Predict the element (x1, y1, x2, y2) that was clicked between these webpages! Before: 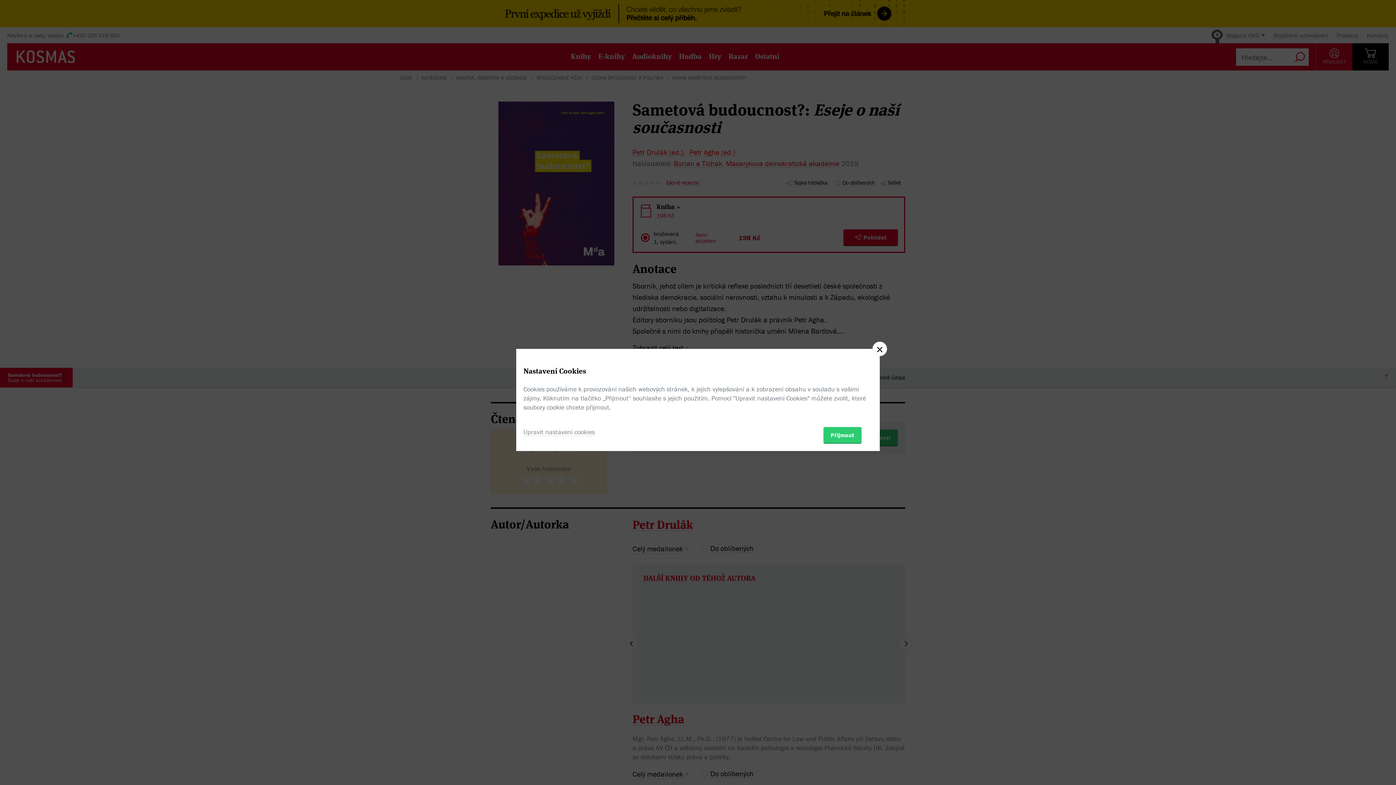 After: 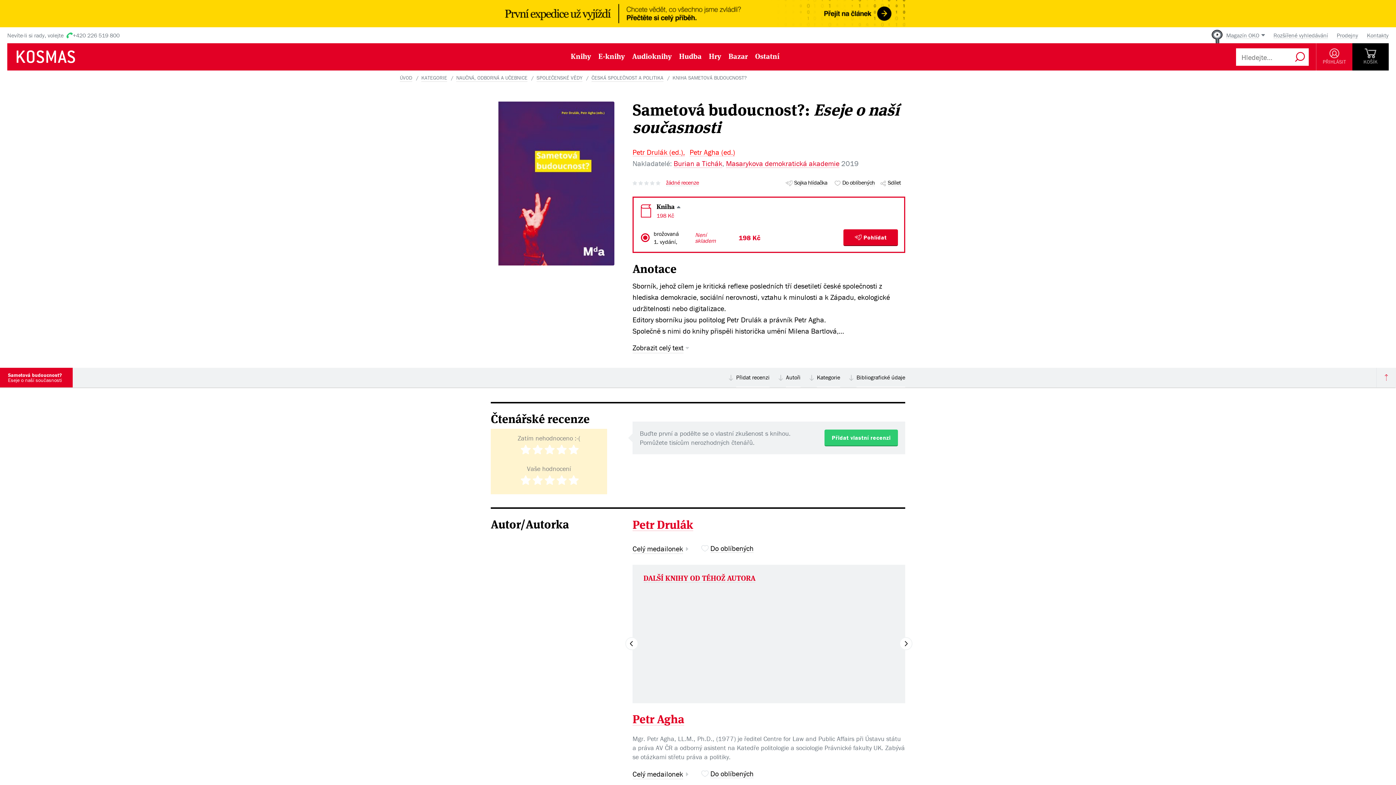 Action: bbox: (872, 341, 887, 356)